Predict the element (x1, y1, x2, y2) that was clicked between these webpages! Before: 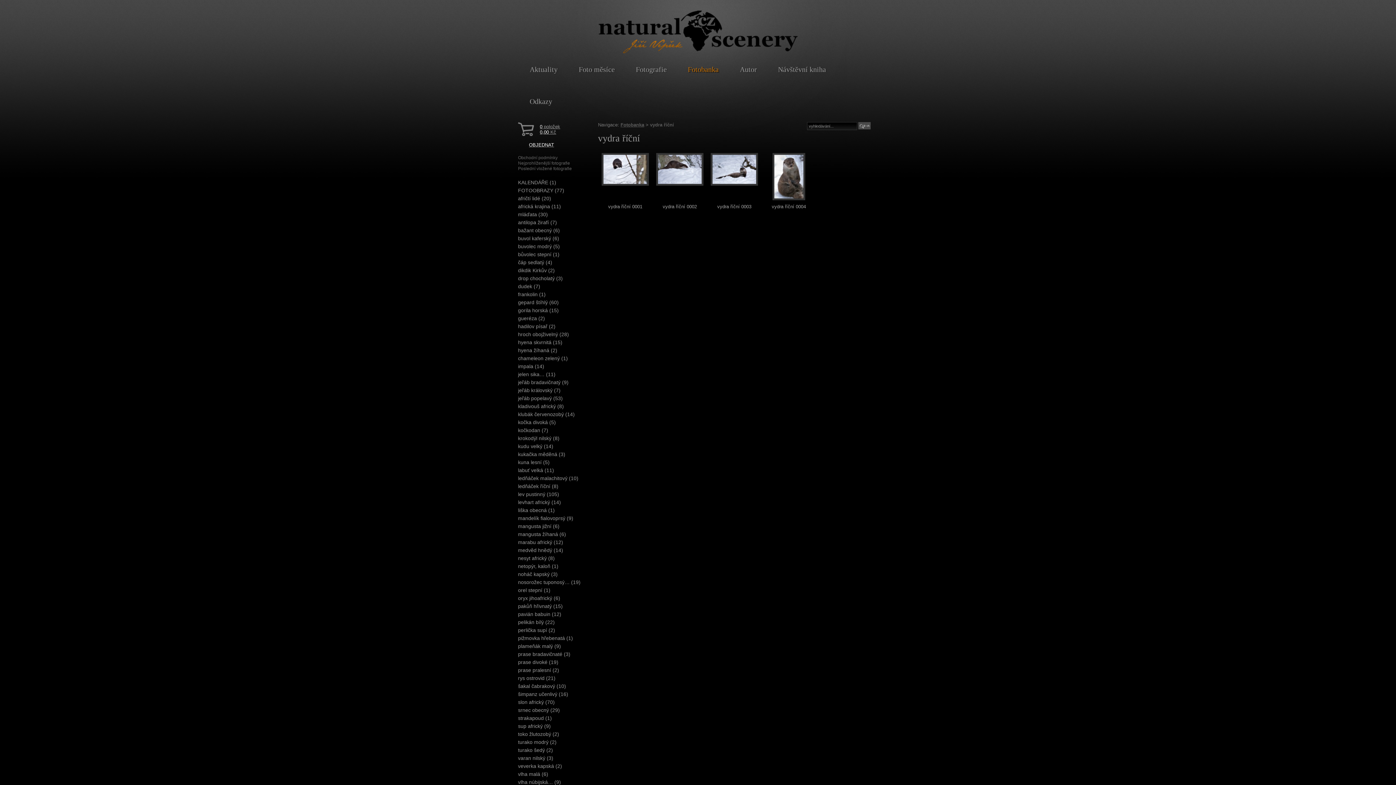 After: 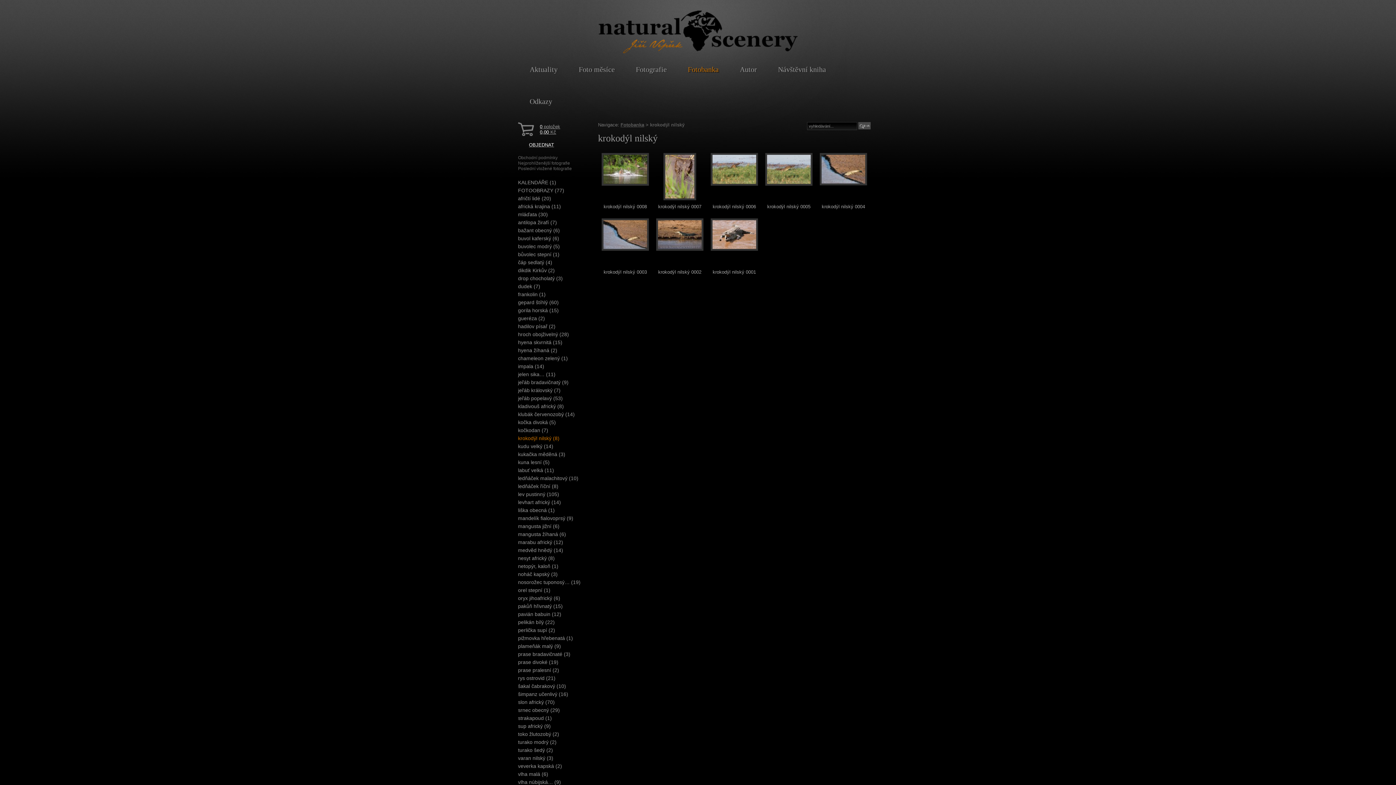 Action: label: krokodýl nilský (8) bbox: (518, 435, 559, 441)